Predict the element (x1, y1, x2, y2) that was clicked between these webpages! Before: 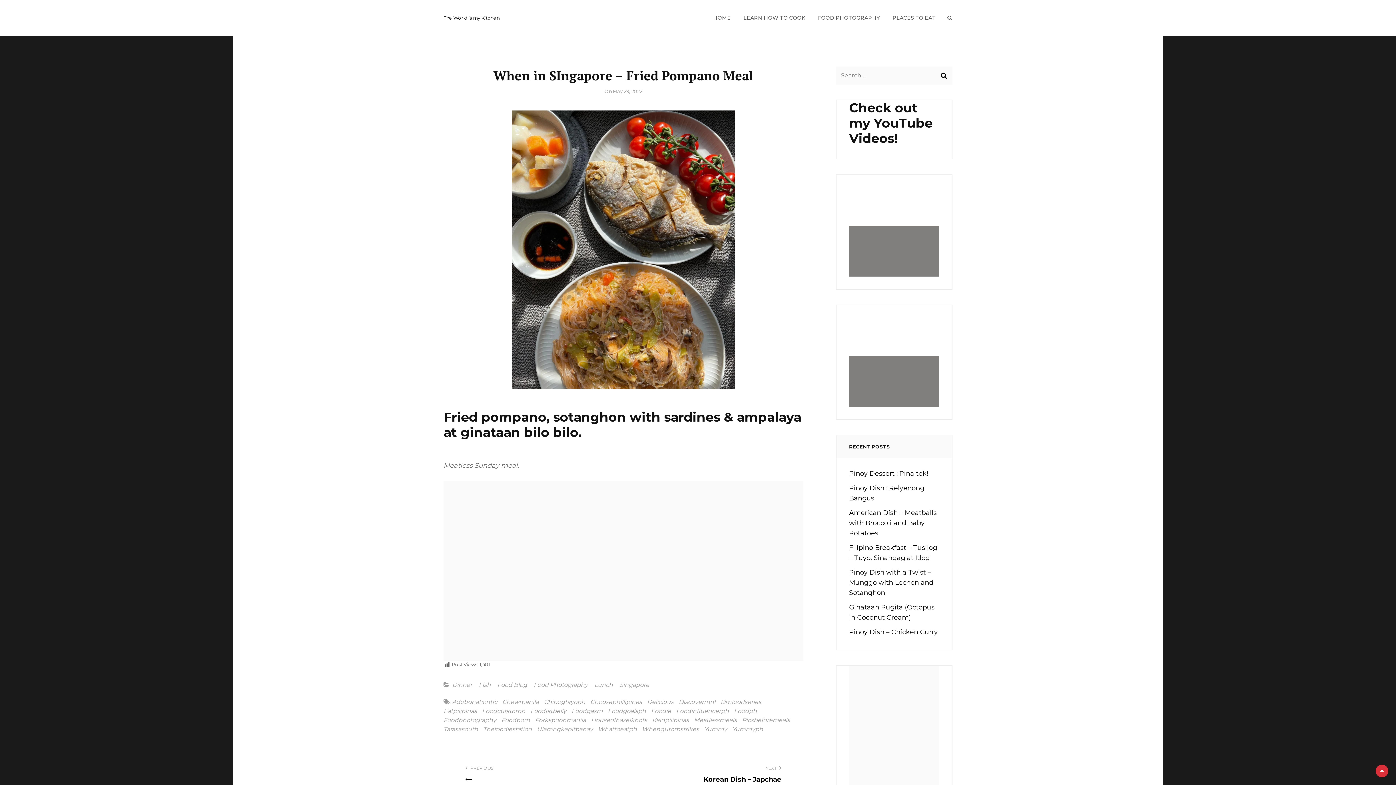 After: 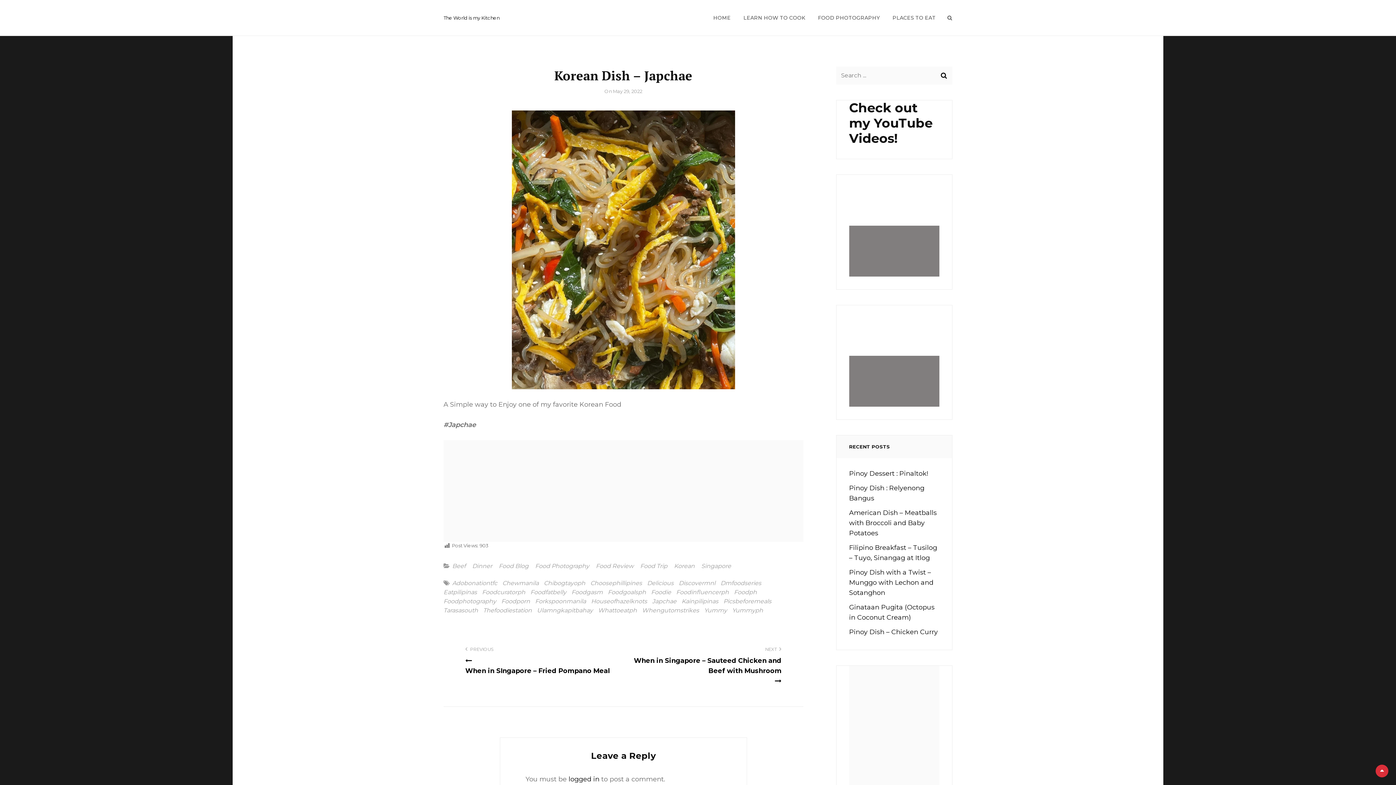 Action: label: NEXT
Korean Dish – Japchae bbox: (628, 763, 781, 794)